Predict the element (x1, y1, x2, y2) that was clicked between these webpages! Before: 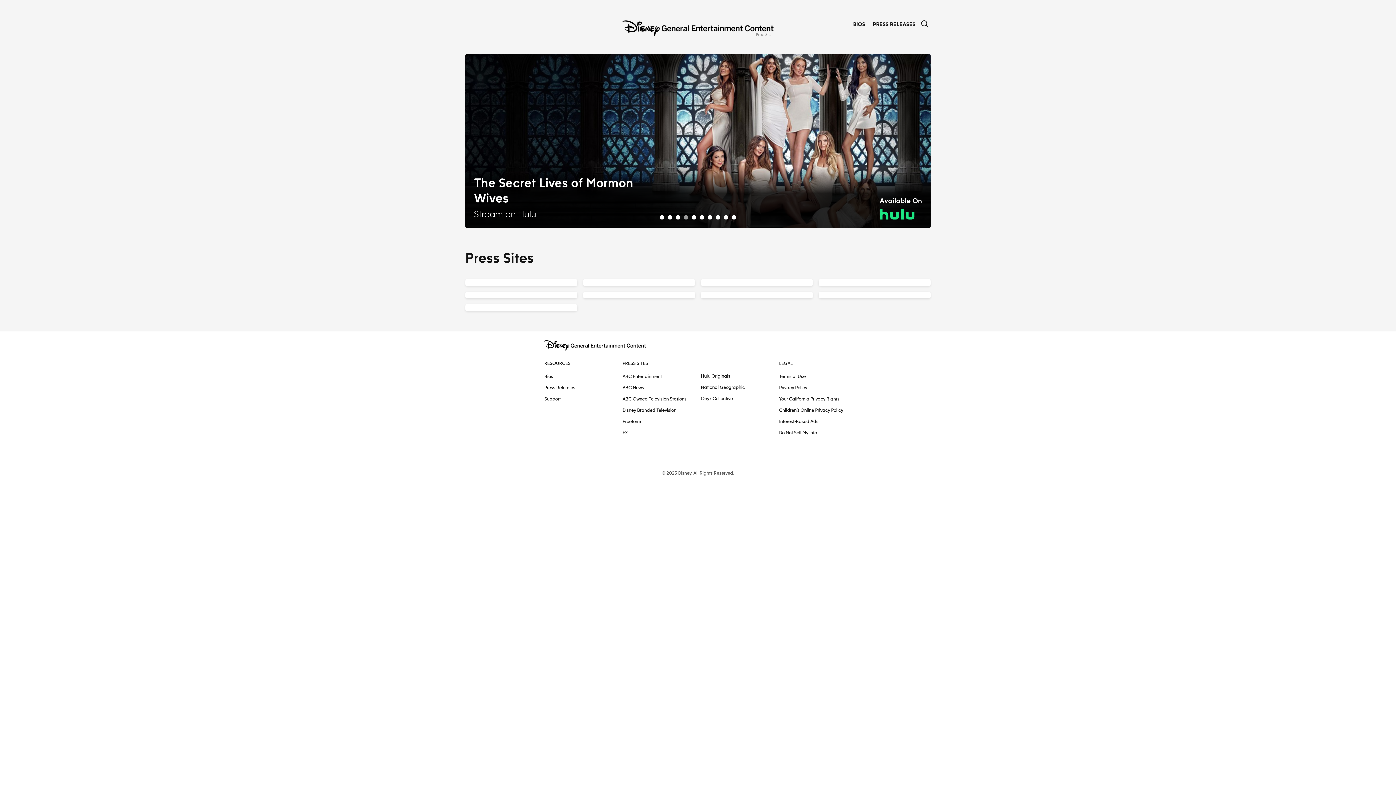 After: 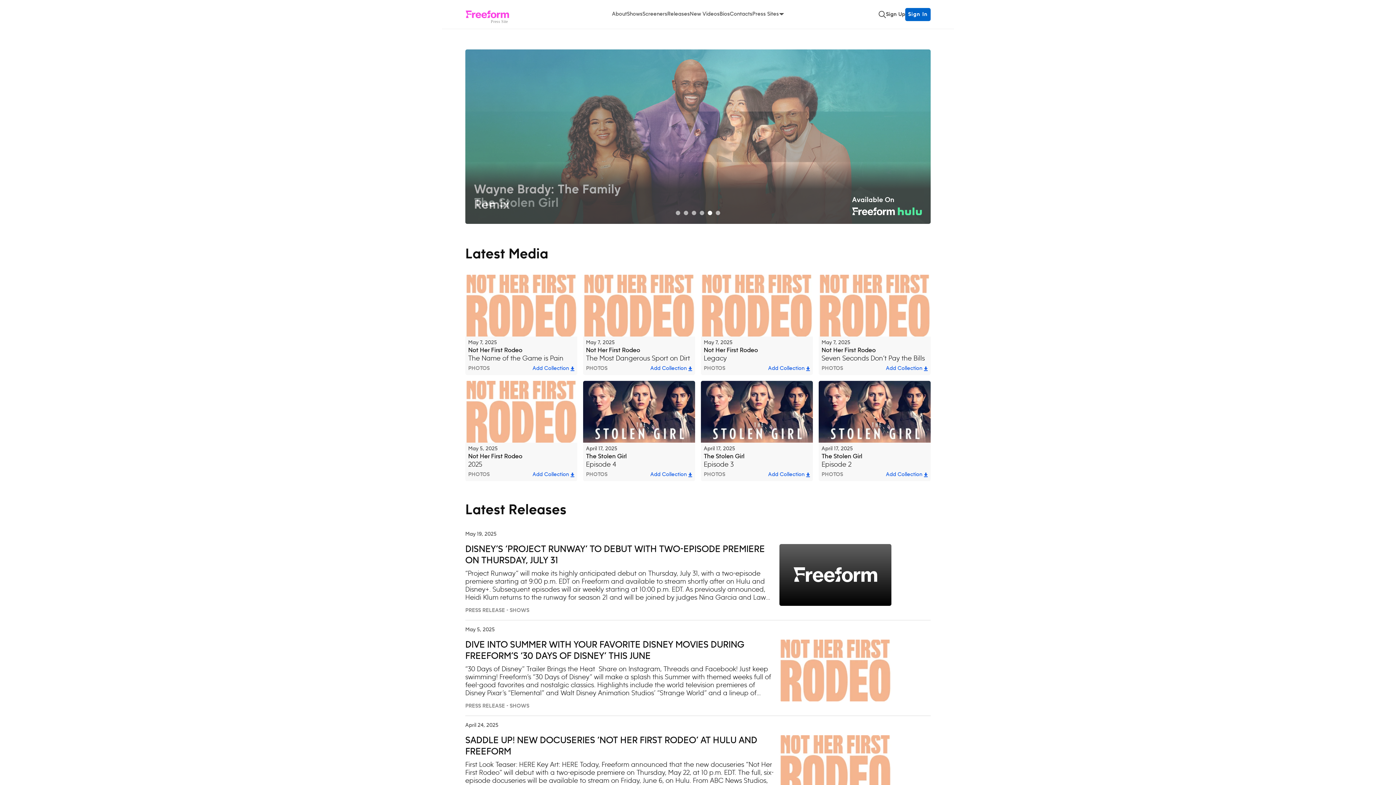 Action: label: Freeform bbox: (622, 419, 641, 424)